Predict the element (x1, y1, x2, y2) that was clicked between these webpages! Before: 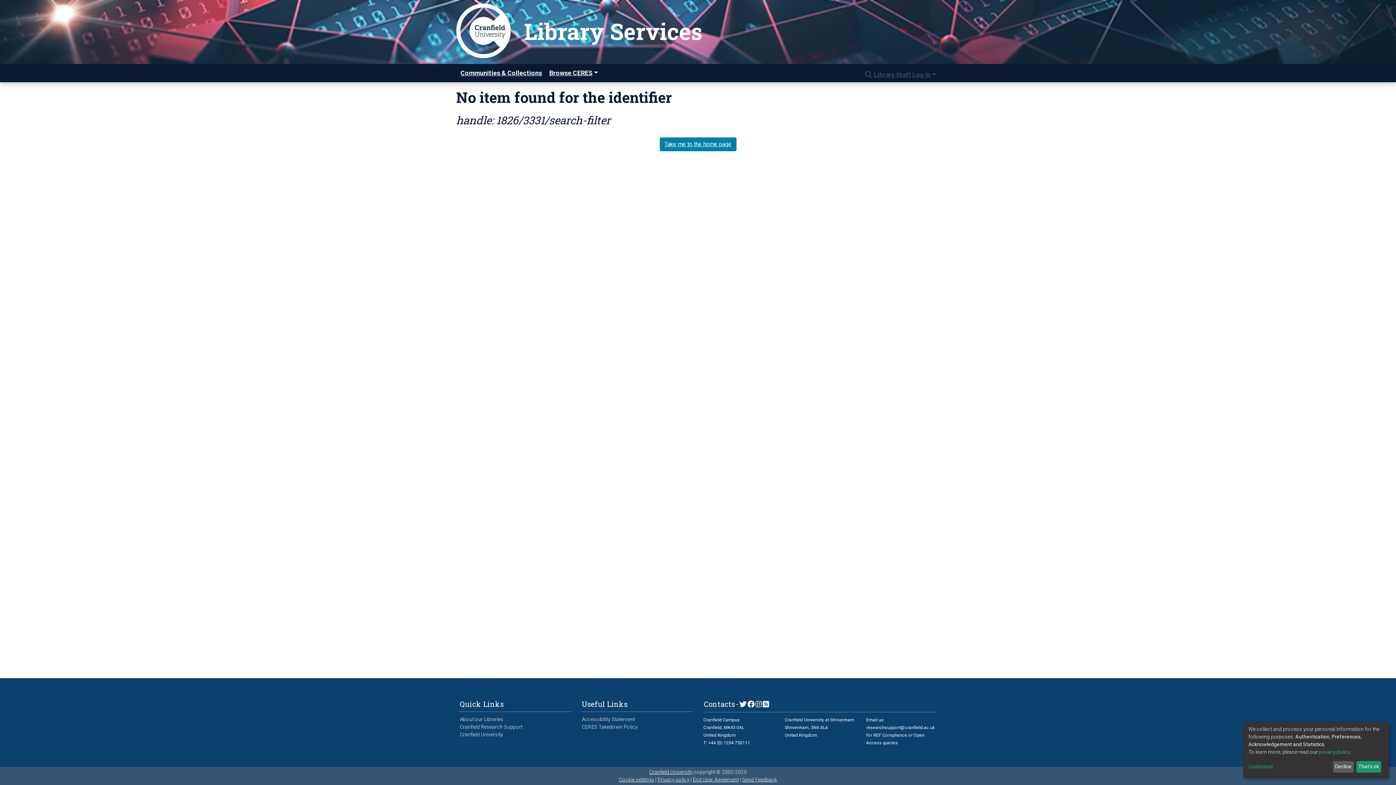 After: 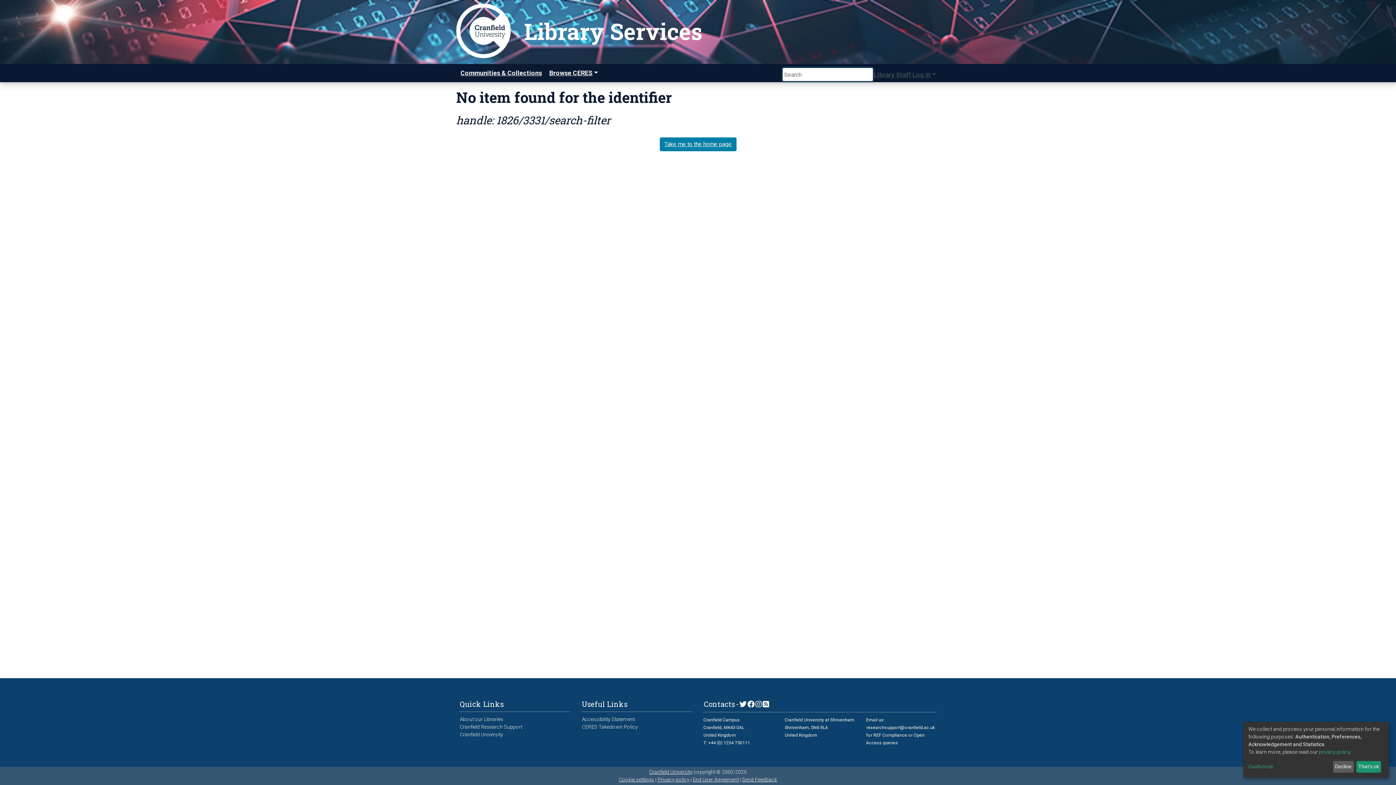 Action: bbox: (864, 70, 873, 79) label: Submit search